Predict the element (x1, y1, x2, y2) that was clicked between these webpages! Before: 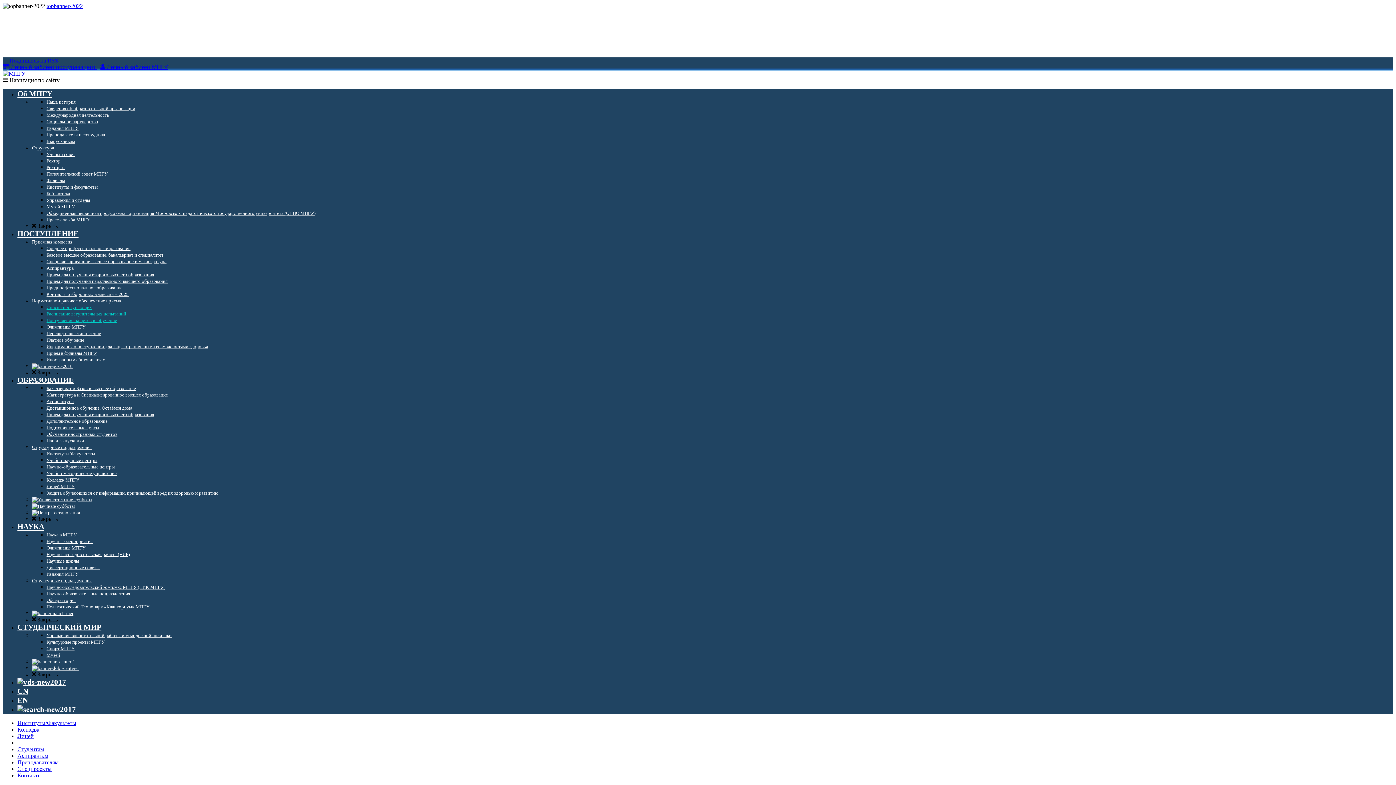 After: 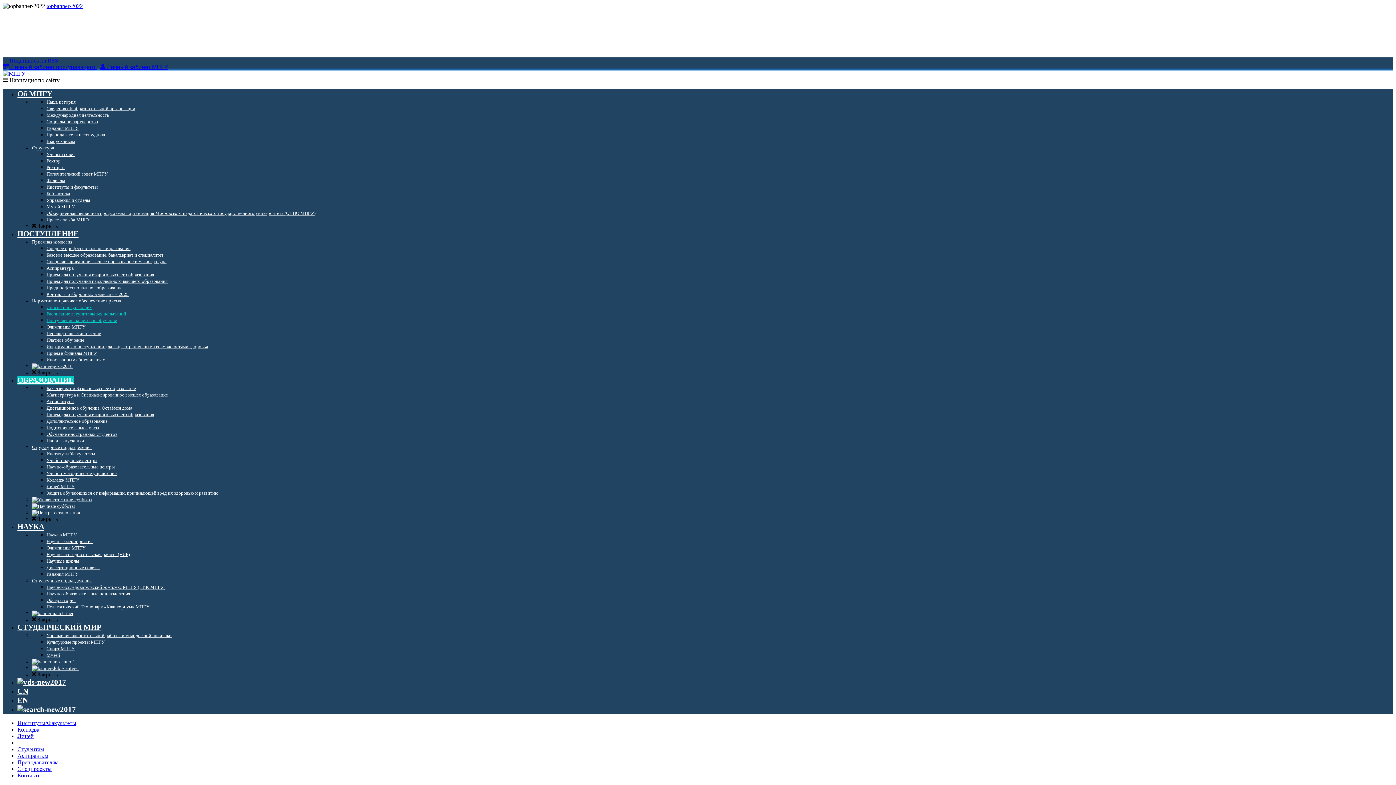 Action: label: Структурные подразделения bbox: (32, 444, 91, 450)